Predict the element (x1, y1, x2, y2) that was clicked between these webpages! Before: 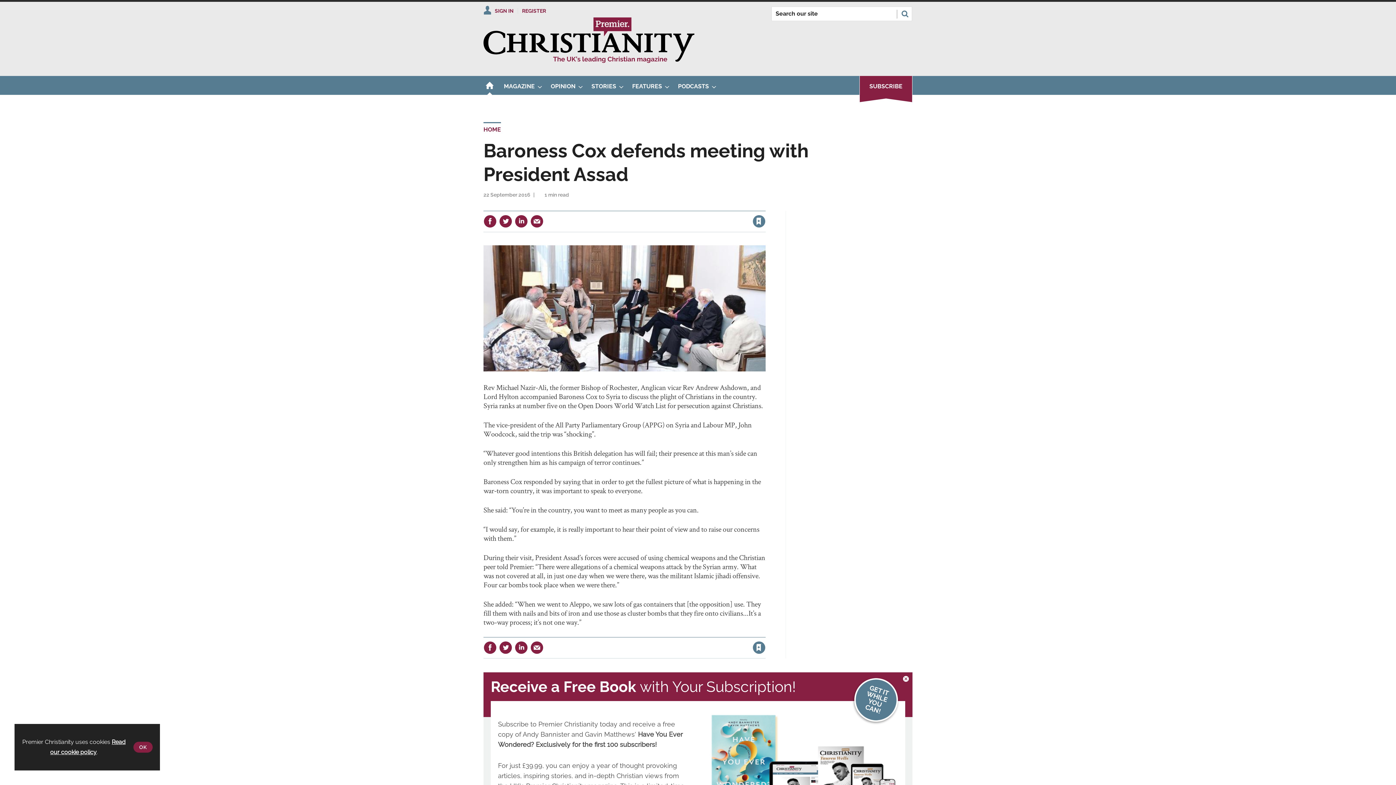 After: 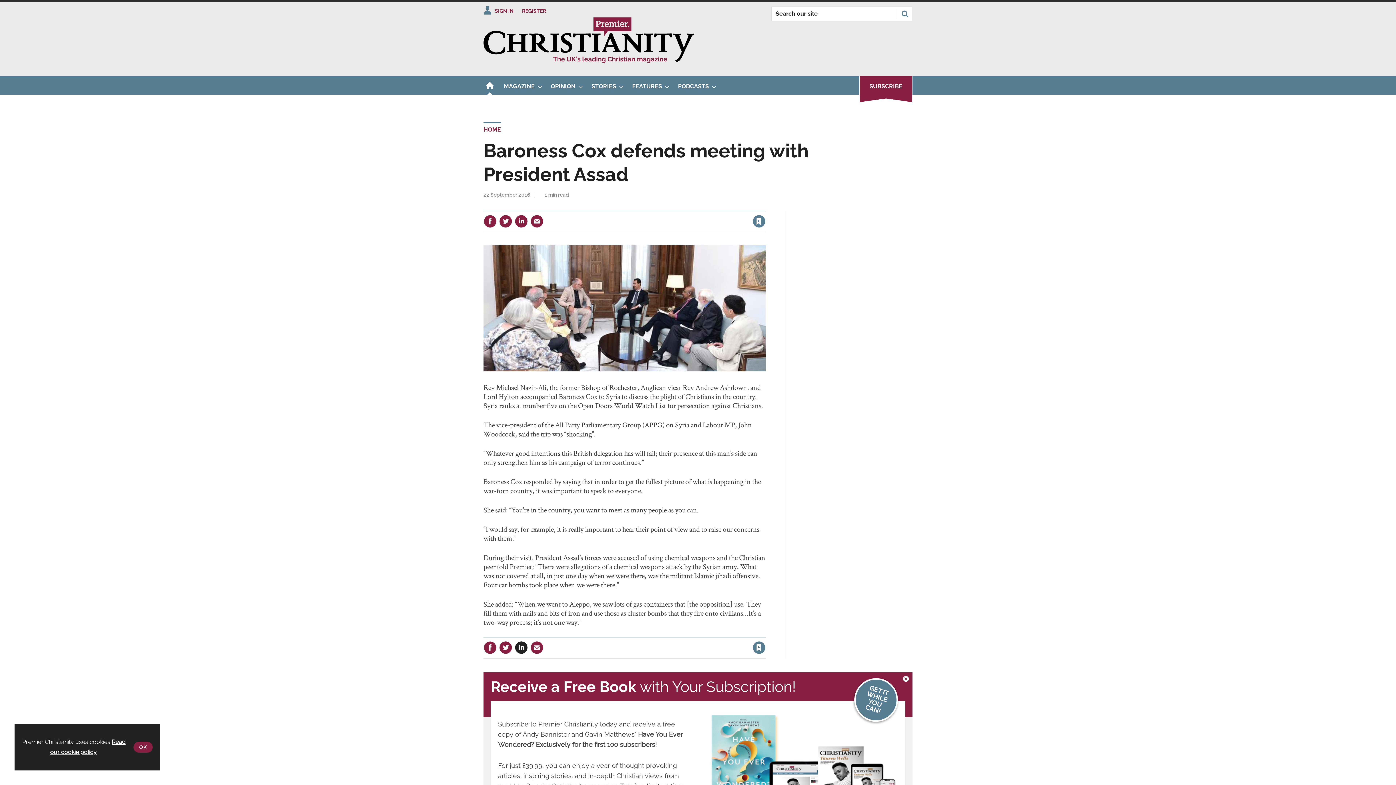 Action: bbox: (514, 641, 528, 654)